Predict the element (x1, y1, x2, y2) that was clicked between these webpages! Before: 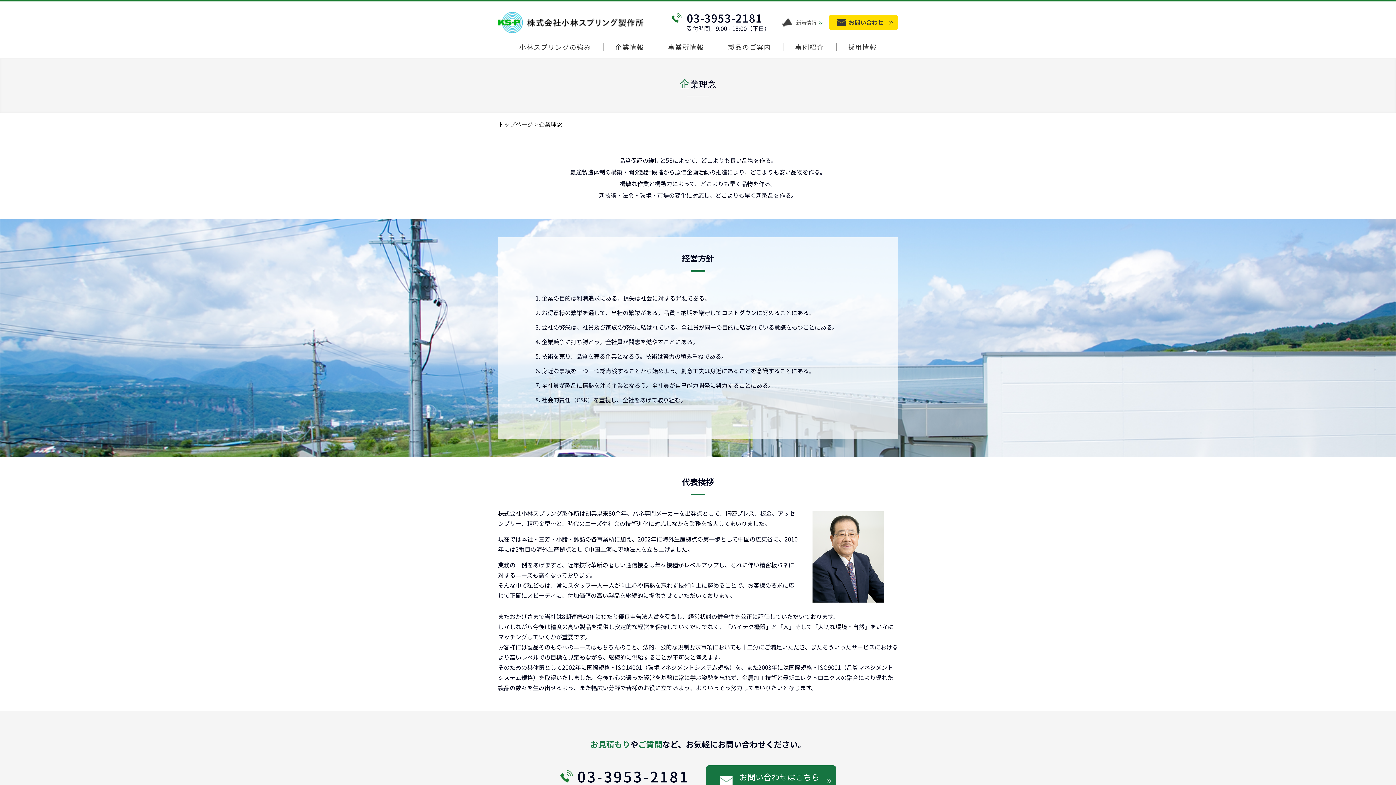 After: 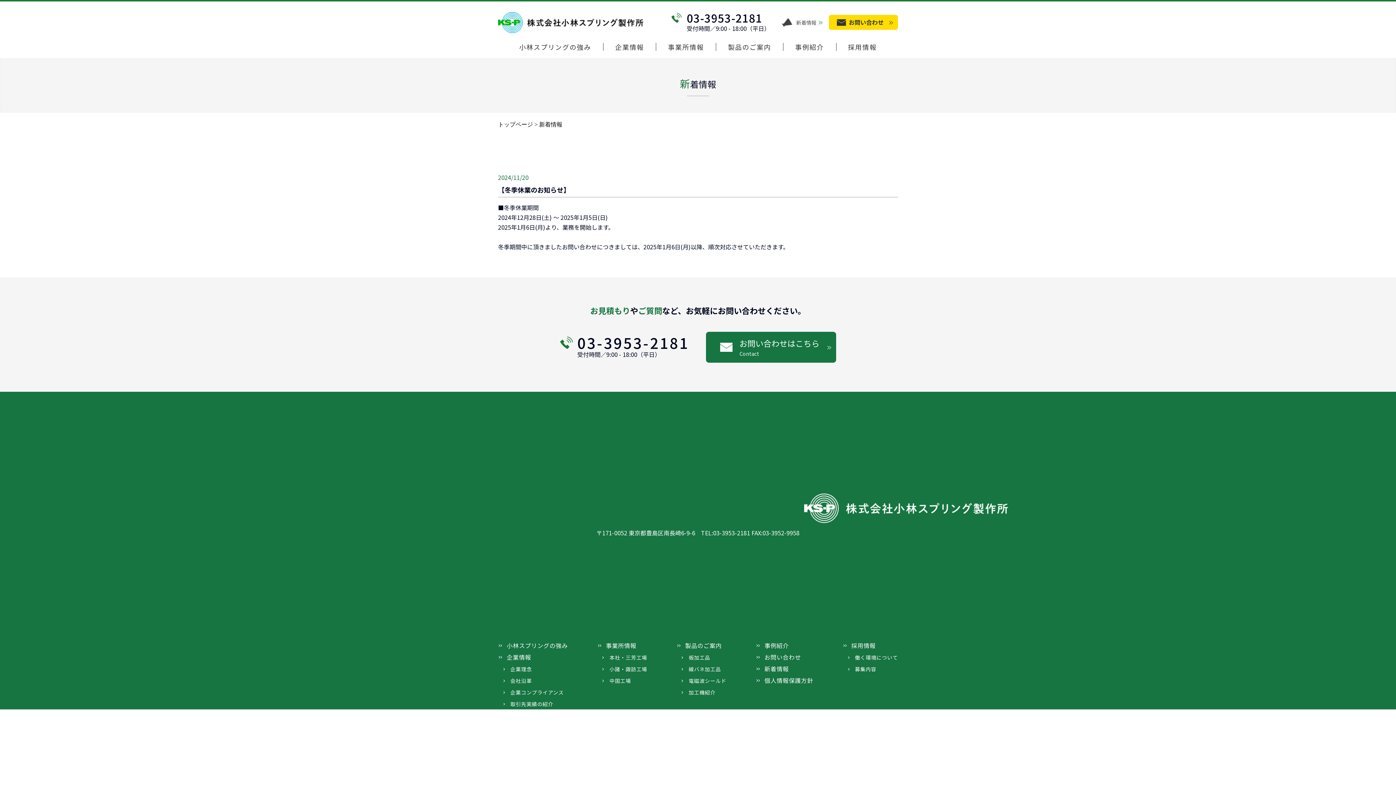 Action: label: 新着情報 bbox: (782, 18, 822, 26)